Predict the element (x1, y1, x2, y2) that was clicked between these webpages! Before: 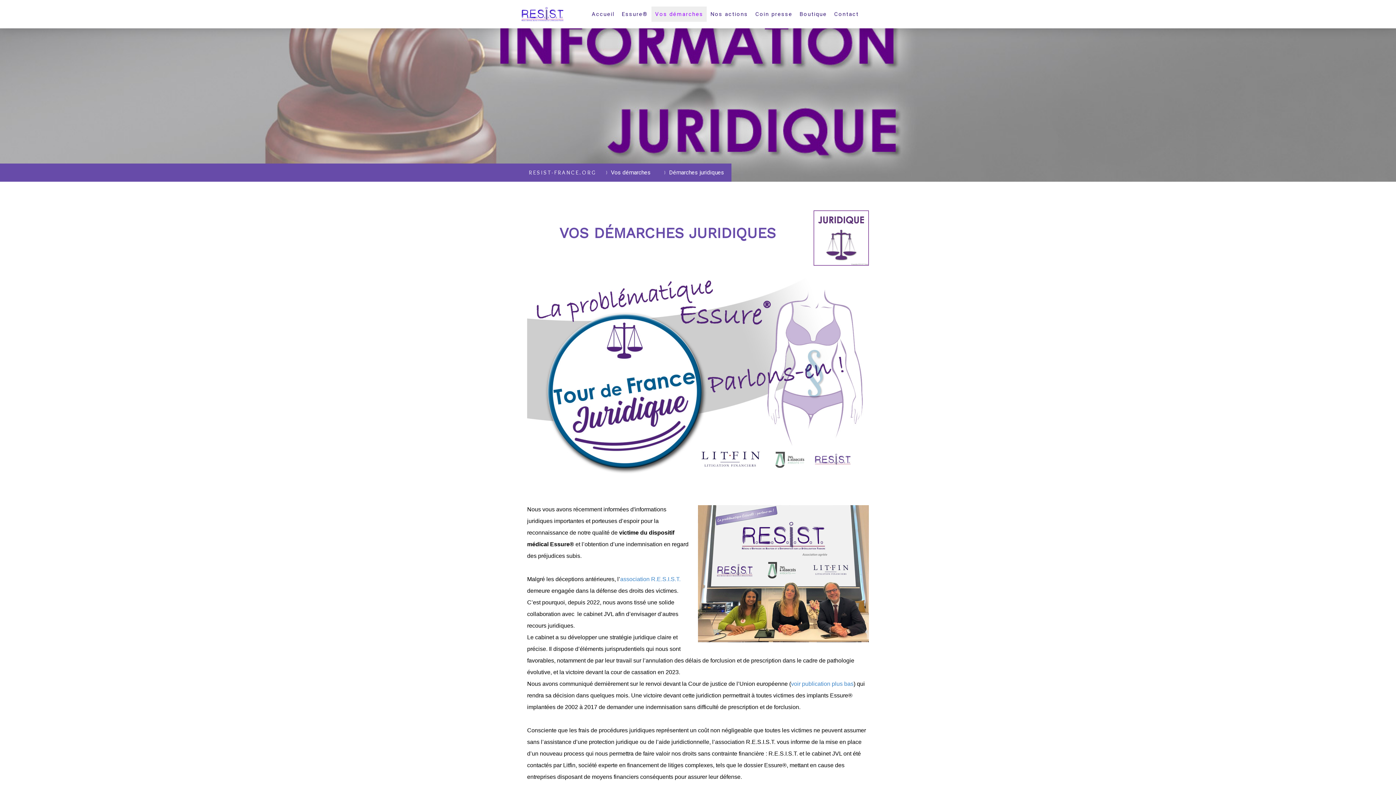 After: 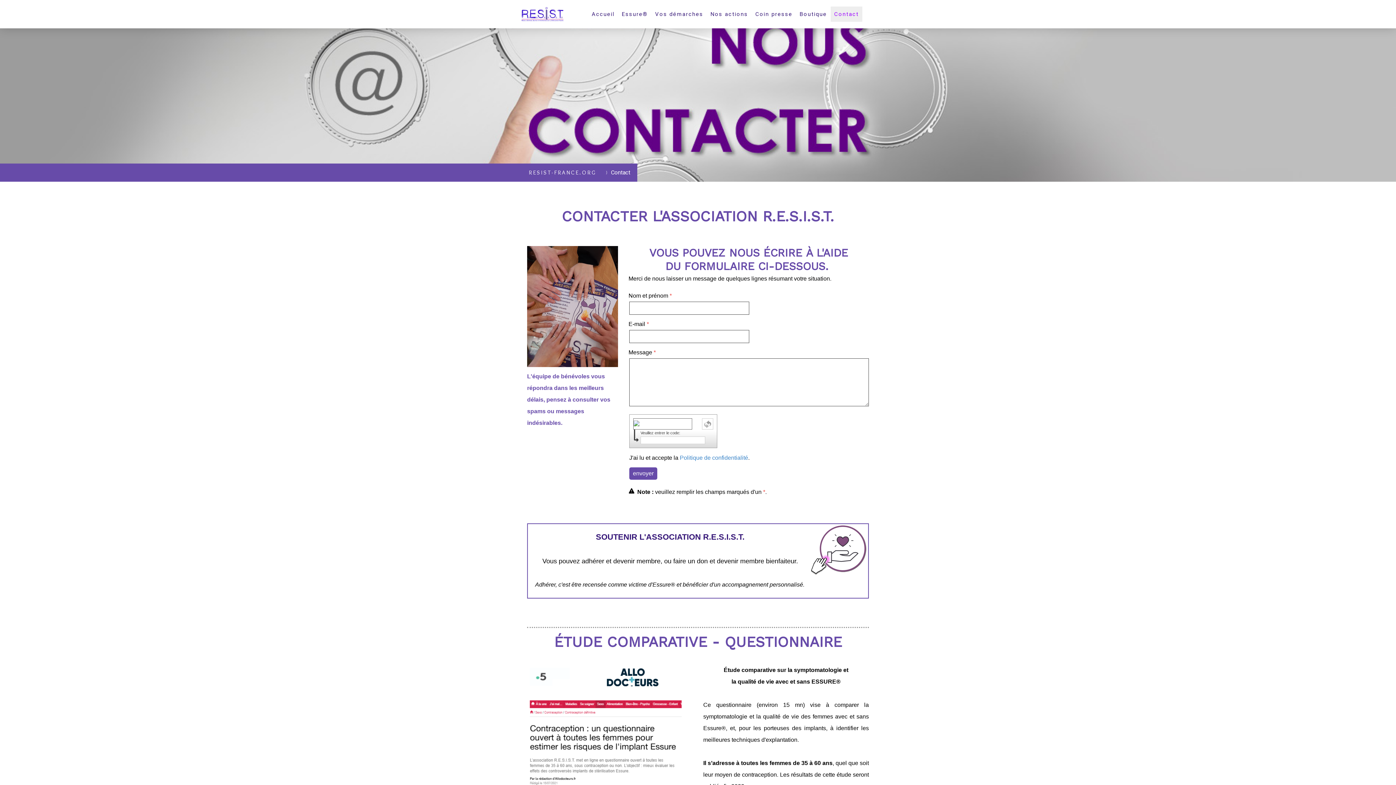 Action: label: Contact bbox: (830, 6, 862, 21)